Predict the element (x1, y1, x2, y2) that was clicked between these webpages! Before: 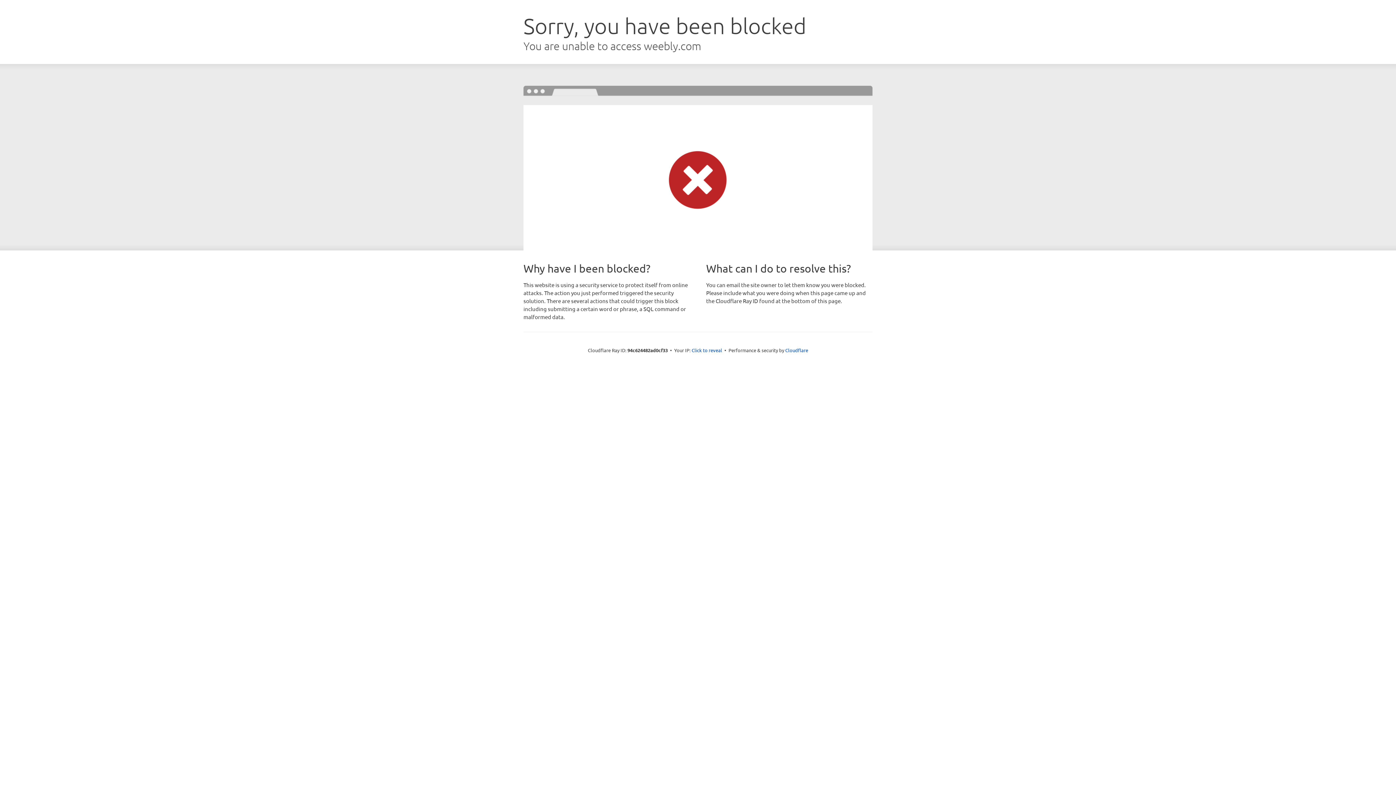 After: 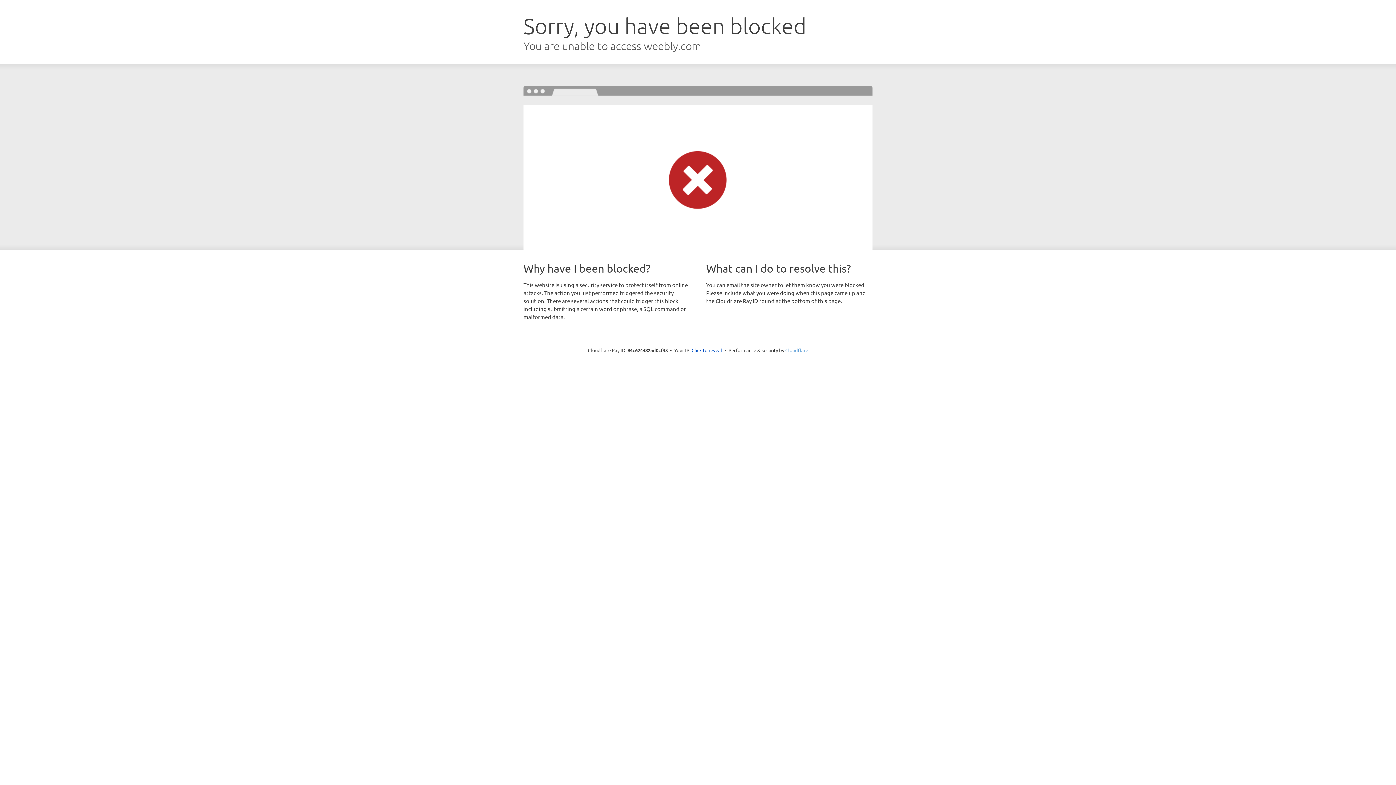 Action: bbox: (785, 347, 808, 353) label: Cloudflare